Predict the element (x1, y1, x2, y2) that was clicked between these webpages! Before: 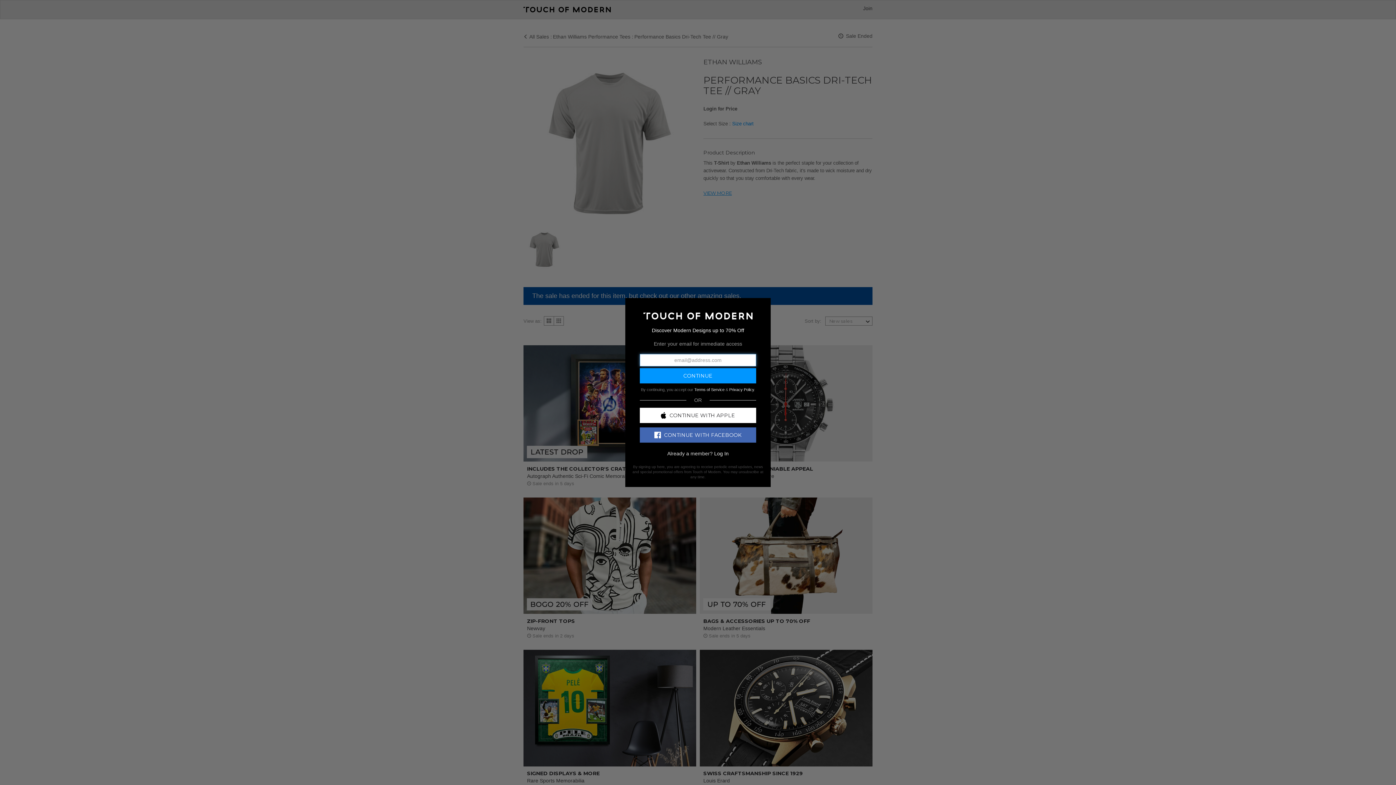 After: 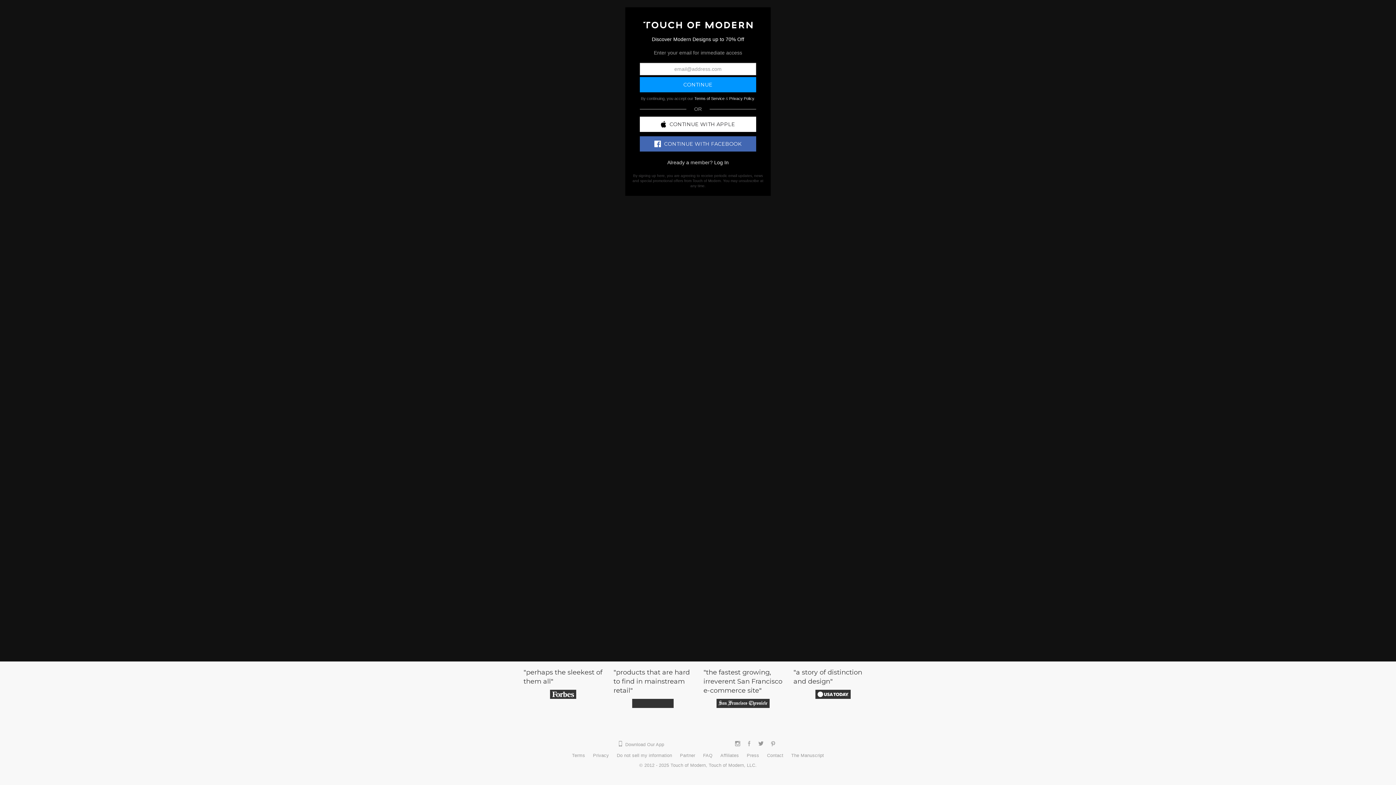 Action: bbox: (643, 312, 752, 318)